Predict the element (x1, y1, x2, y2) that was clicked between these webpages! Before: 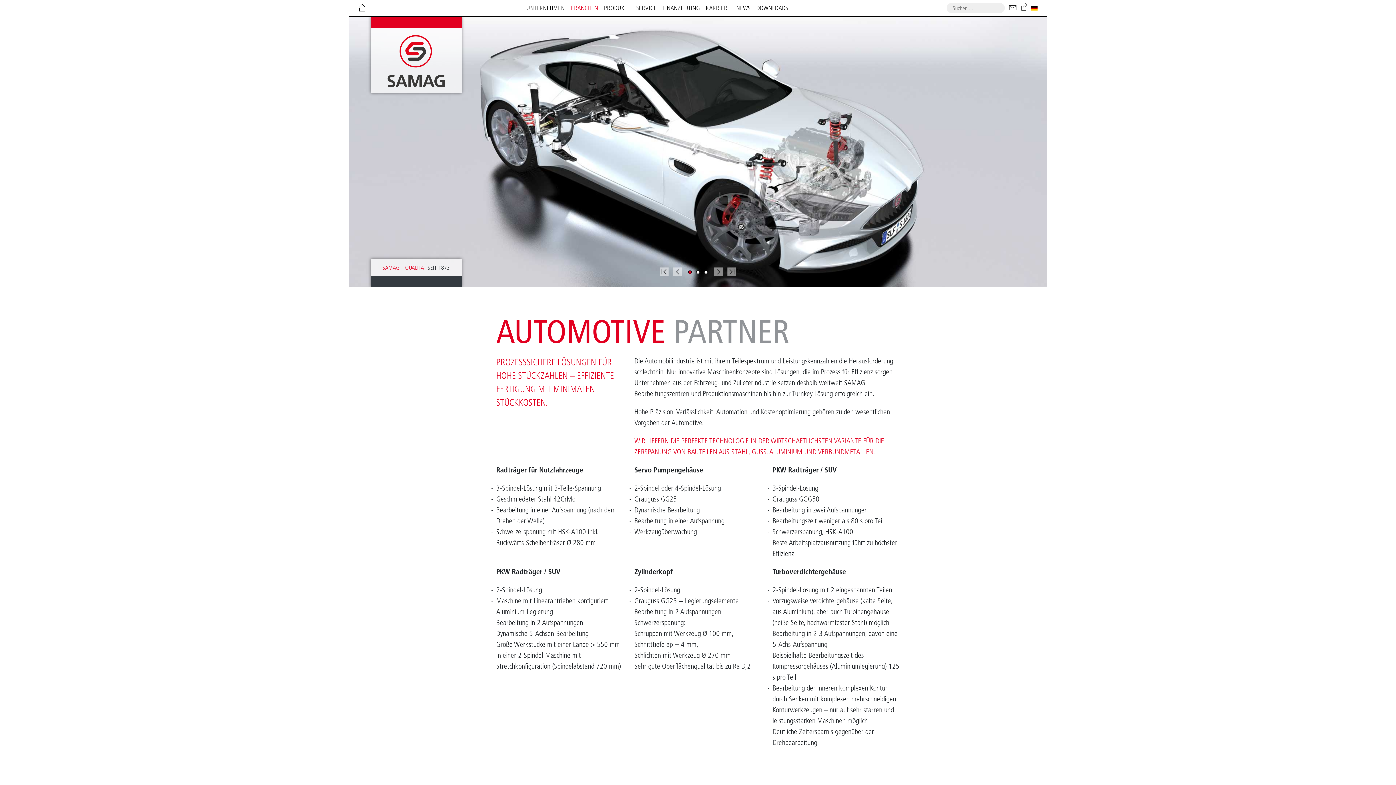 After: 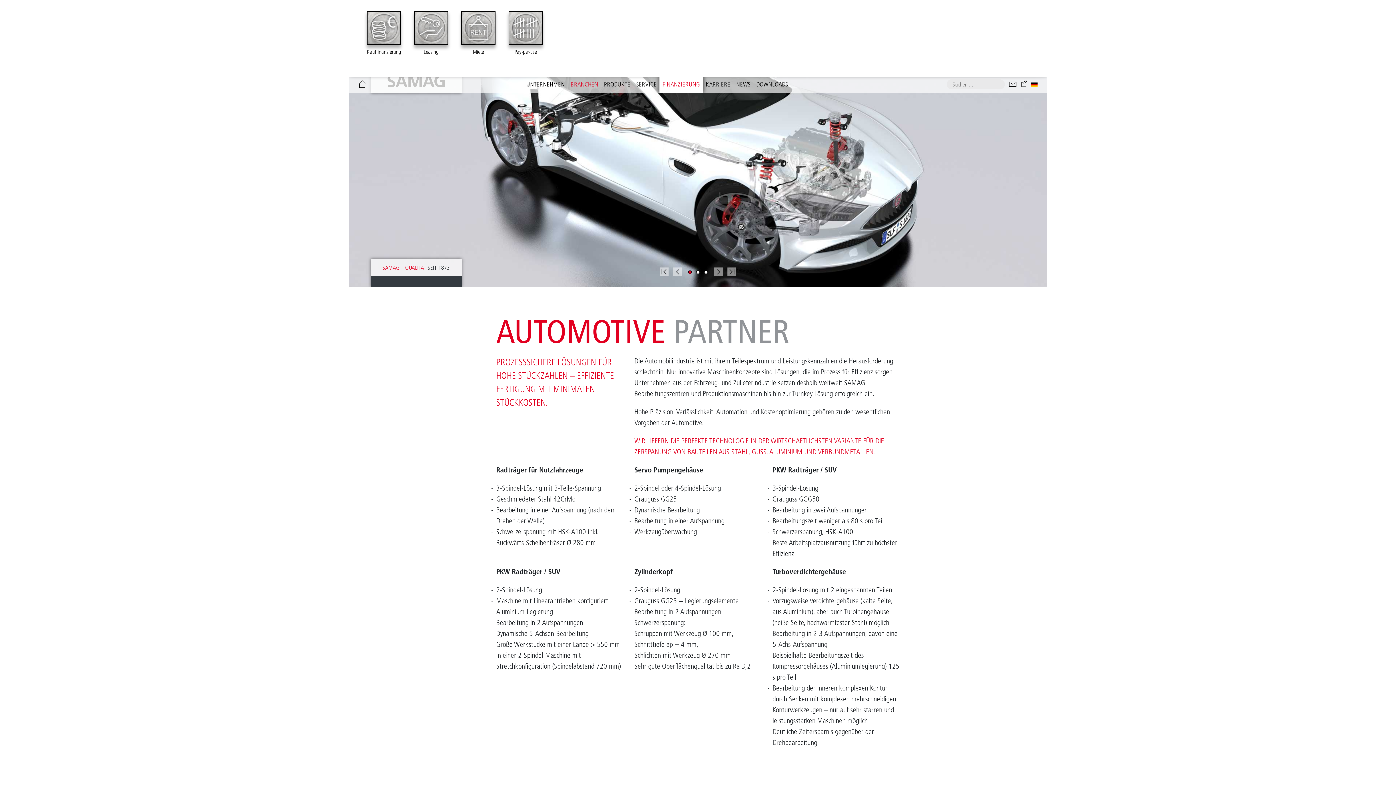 Action: bbox: (659, 0, 703, 16) label: FINANZIERUNG